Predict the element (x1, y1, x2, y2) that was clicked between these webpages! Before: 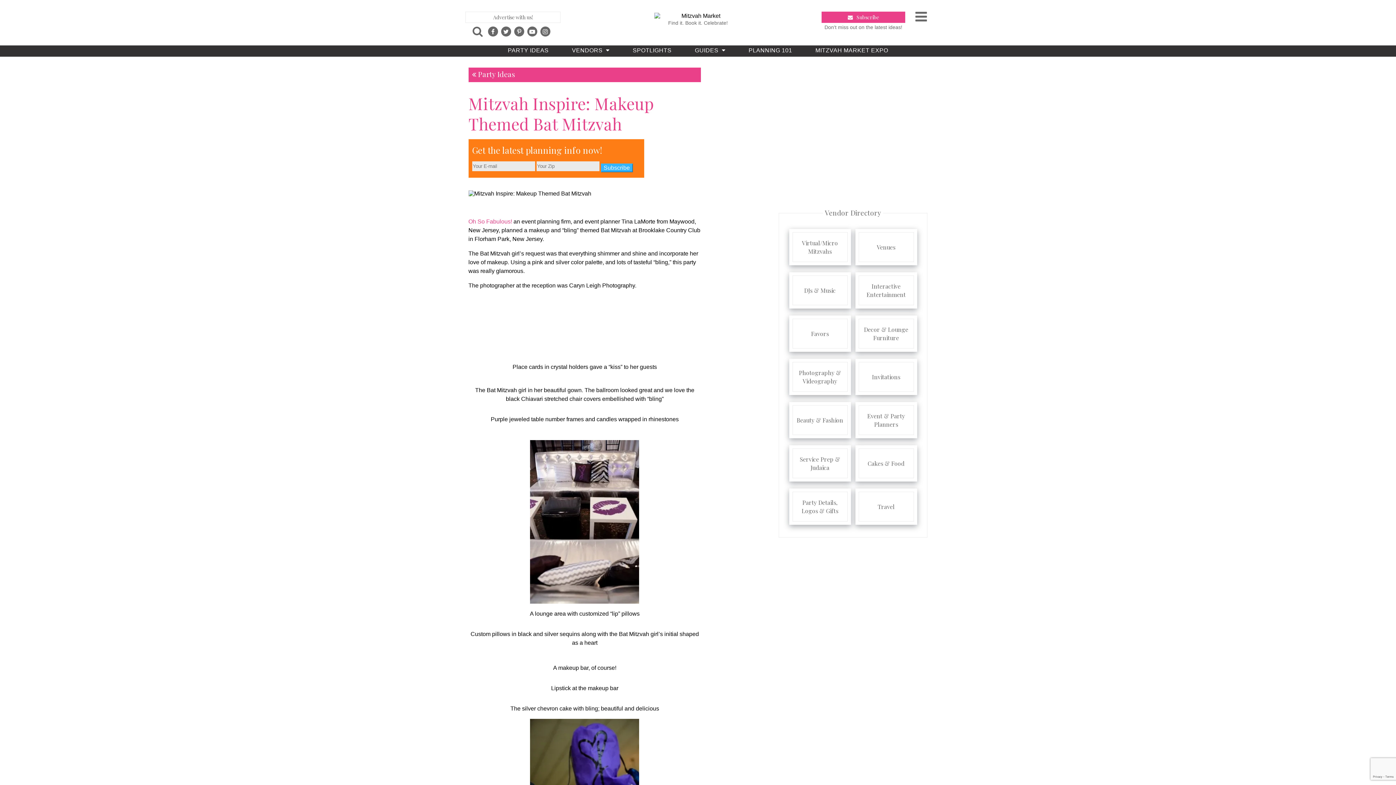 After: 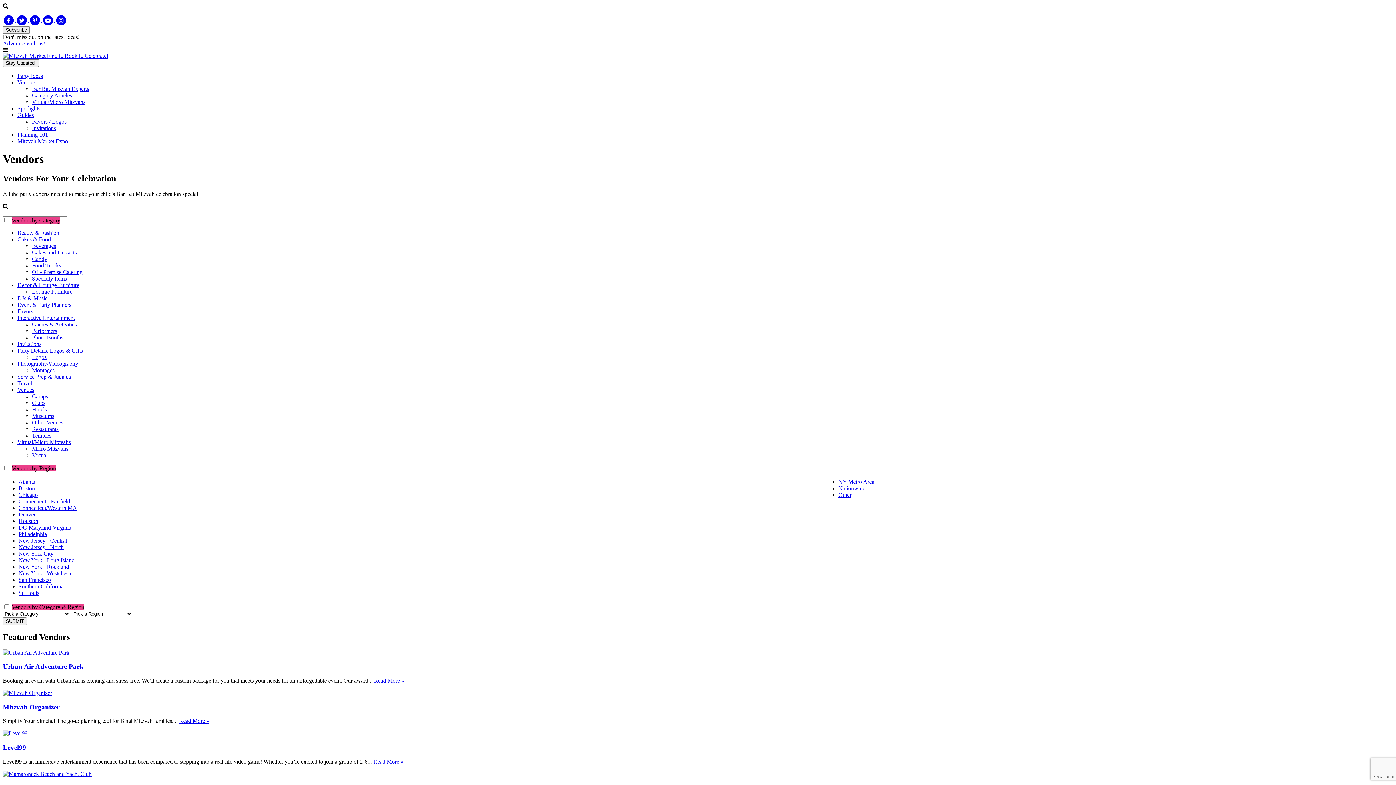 Action: label: Vendor Directory bbox: (825, 208, 881, 217)